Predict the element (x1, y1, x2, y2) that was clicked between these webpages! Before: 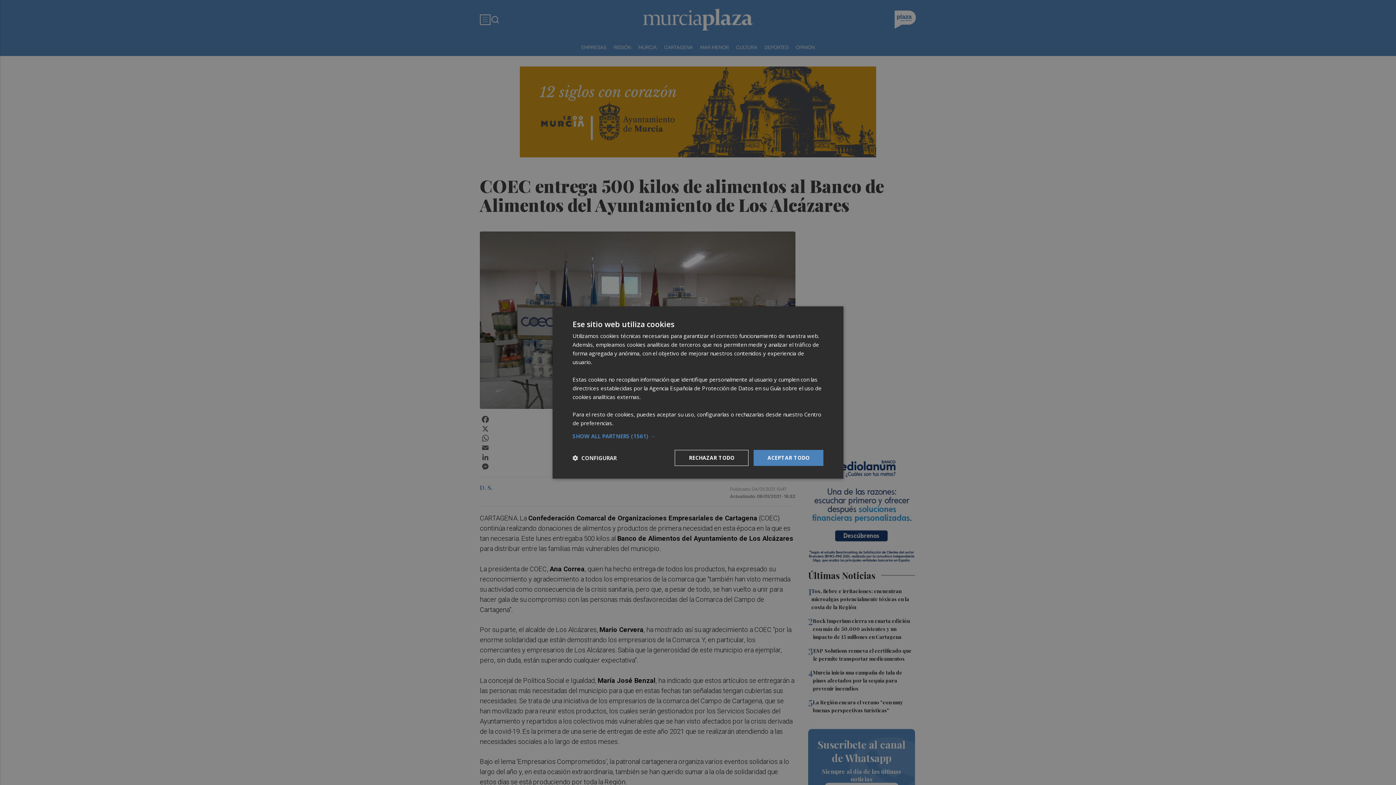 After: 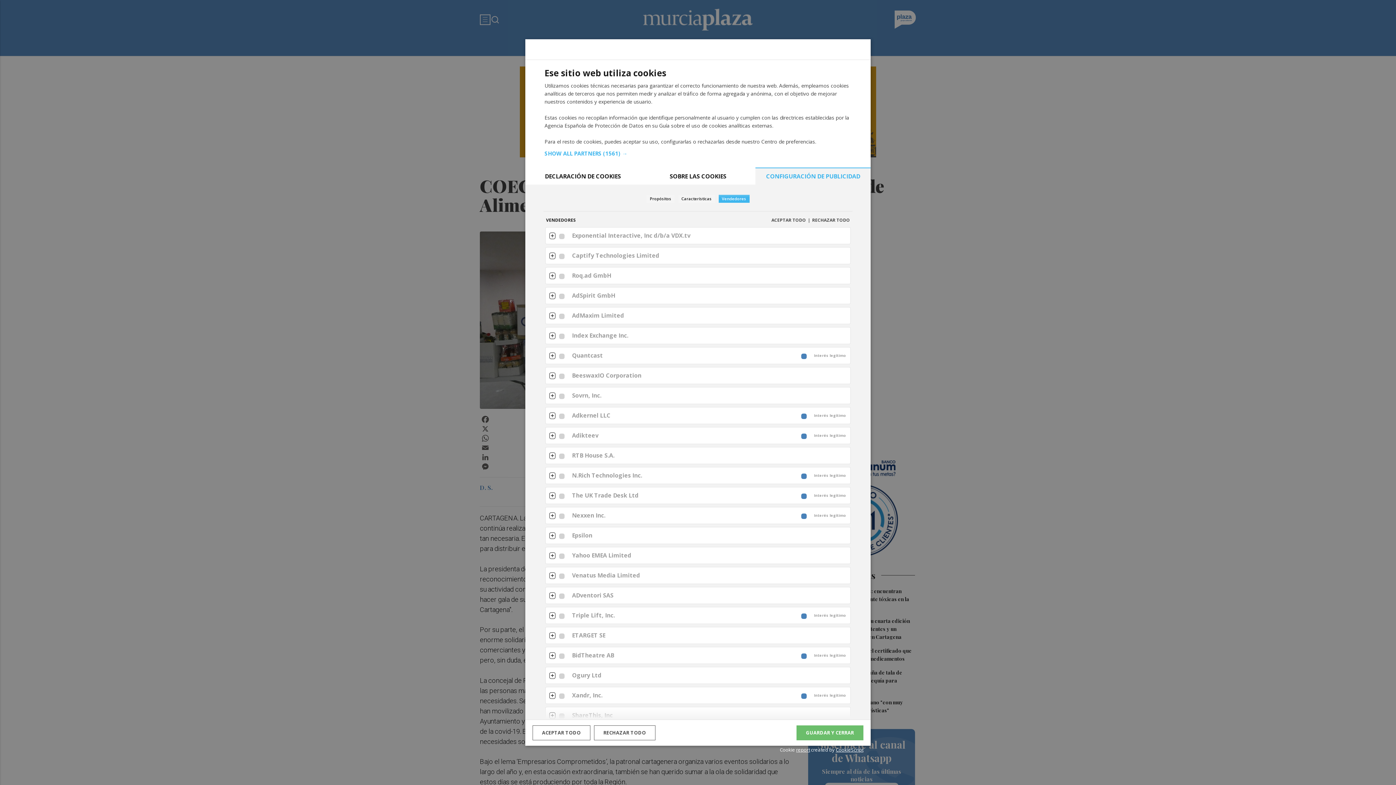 Action: bbox: (572, 433, 823, 439) label: SHOW ALL PARTNERS (1561) →